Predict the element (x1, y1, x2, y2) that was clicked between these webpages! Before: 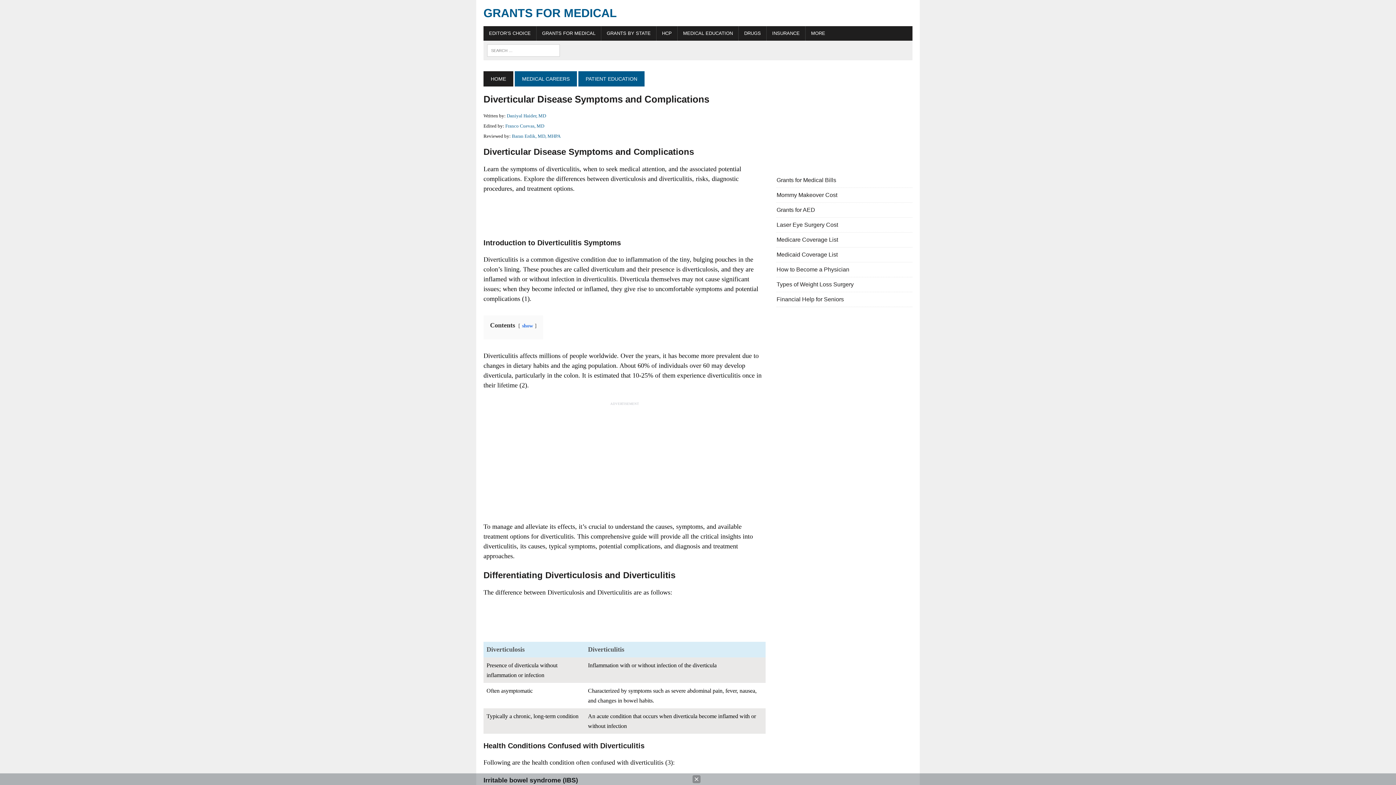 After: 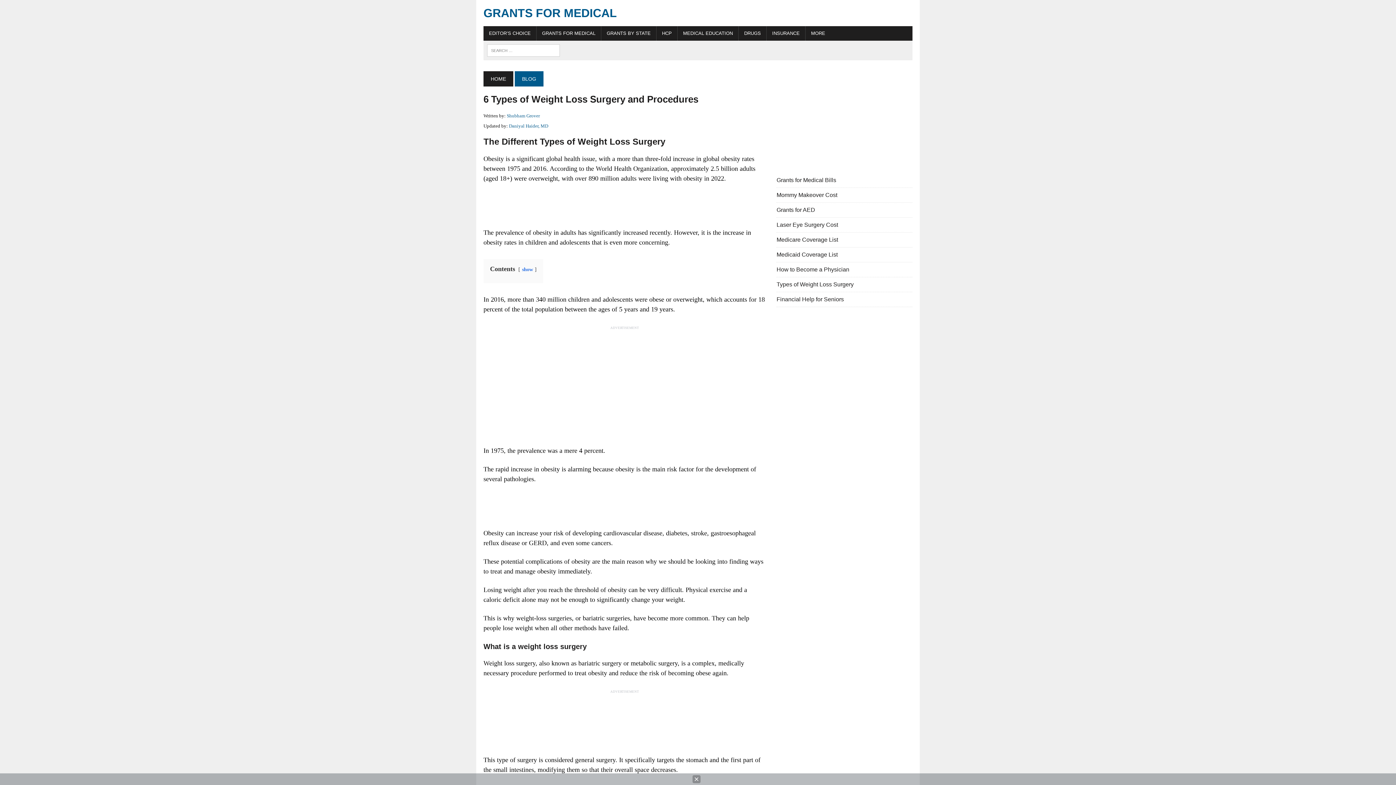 Action: bbox: (776, 281, 853, 287) label: Types of Weight Loss Surgery